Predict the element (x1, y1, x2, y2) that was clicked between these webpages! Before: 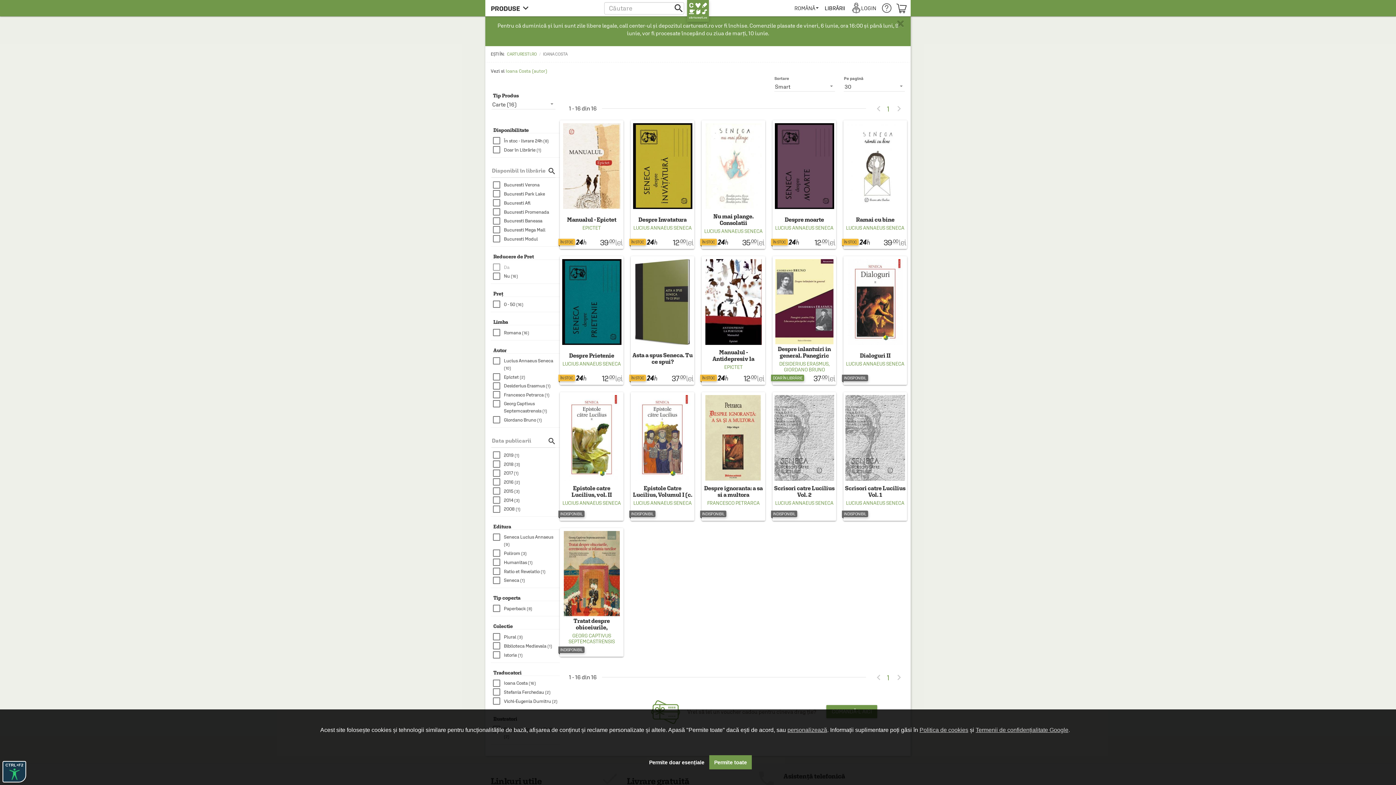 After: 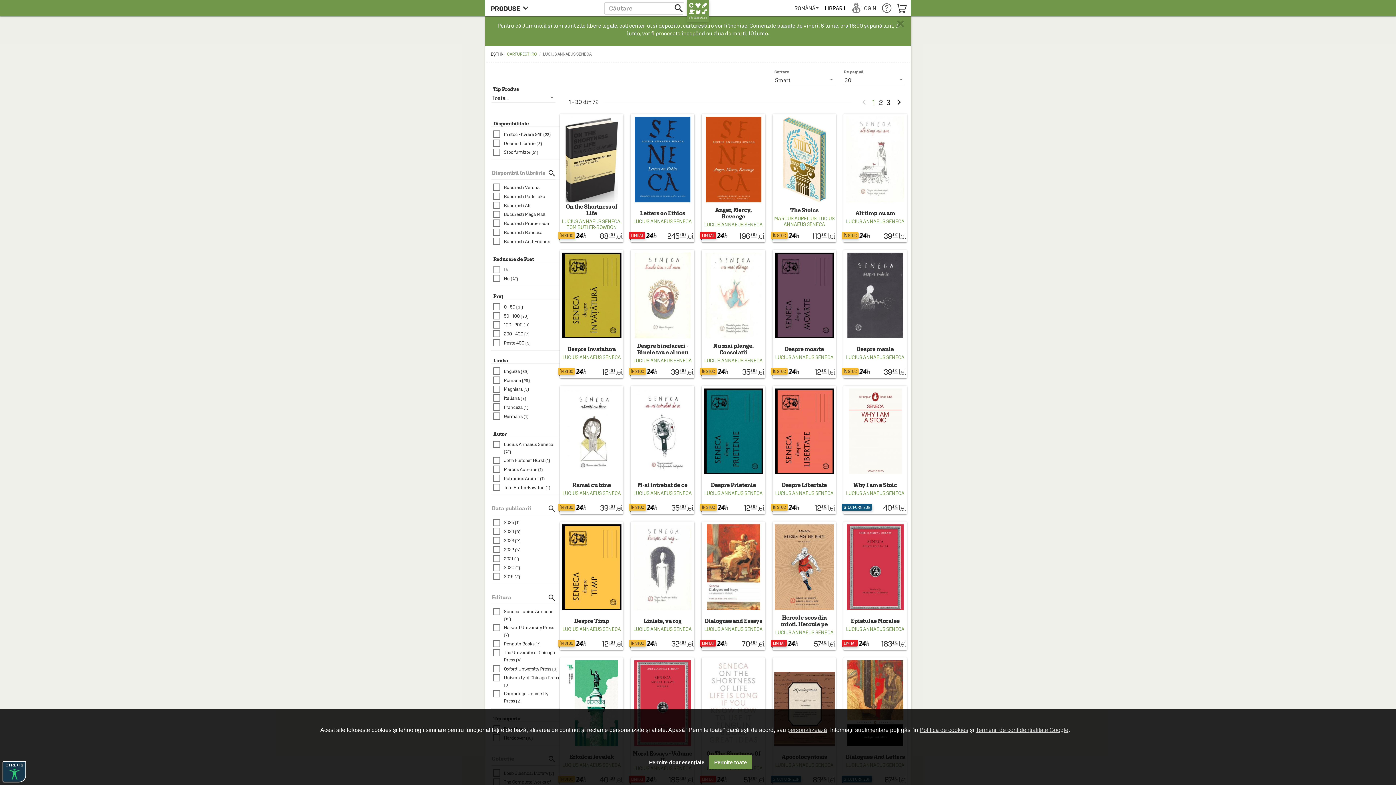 Action: label: LUCIUS ANNAEUS SENECA bbox: (703, 228, 763, 234)